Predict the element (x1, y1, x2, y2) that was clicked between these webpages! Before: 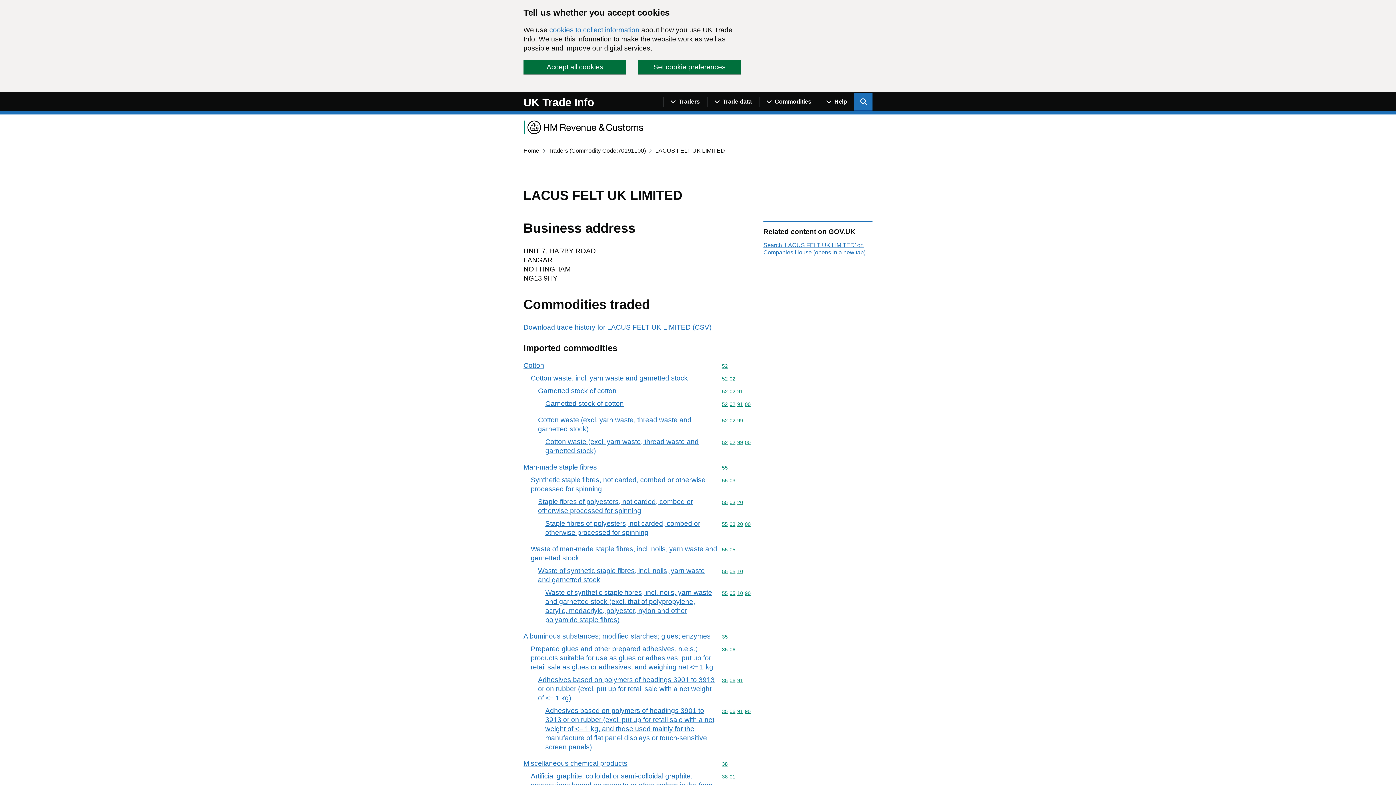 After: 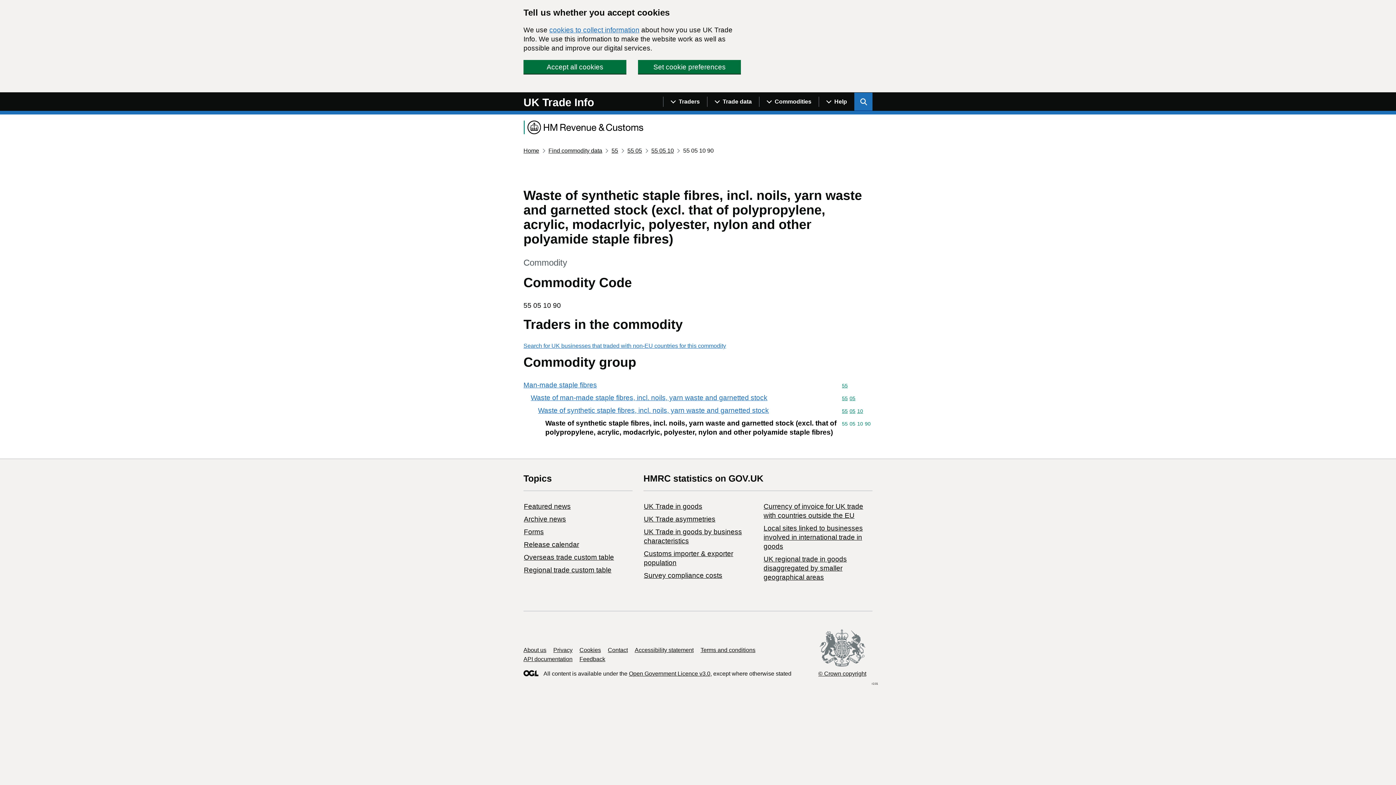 Action: label: Waste of synthetic staple fibres, incl. noils, yarn waste and garnetted stock (excl. that of polypropylene, acrylic, modacrlyic, polyester, nylon and other polyamide staple fibres) bbox: (545, 588, 718, 624)